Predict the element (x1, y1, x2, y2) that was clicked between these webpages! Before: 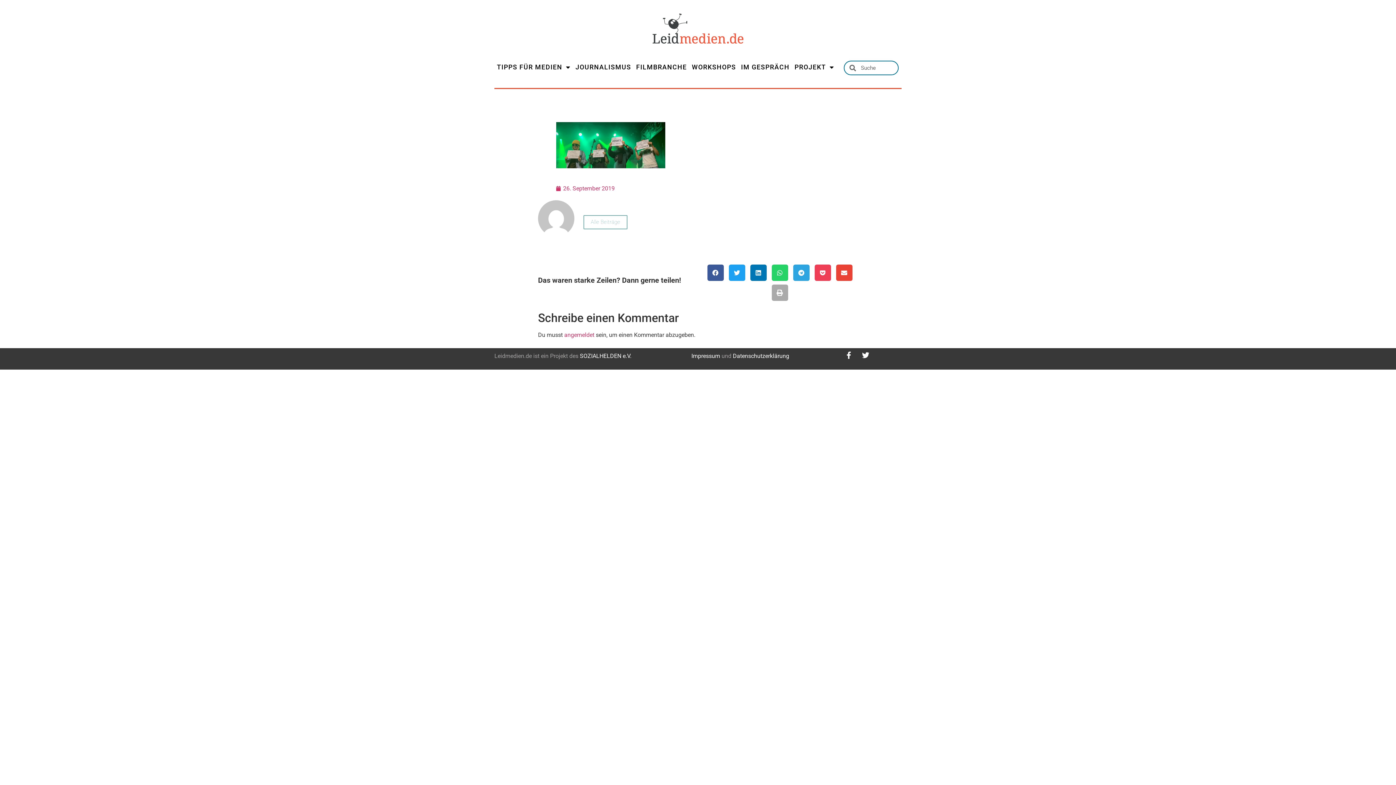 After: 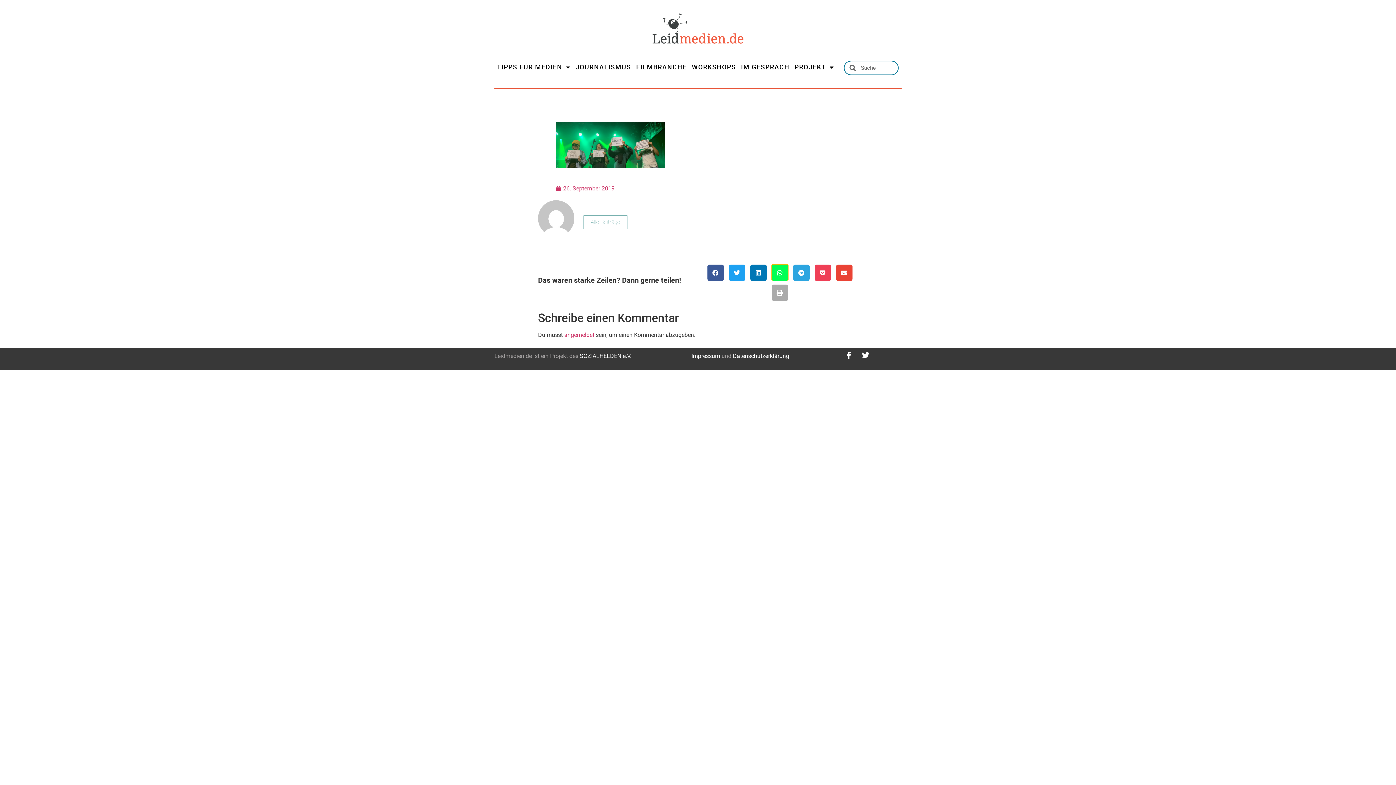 Action: bbox: (771, 264, 788, 280) label: Share on whatsapp